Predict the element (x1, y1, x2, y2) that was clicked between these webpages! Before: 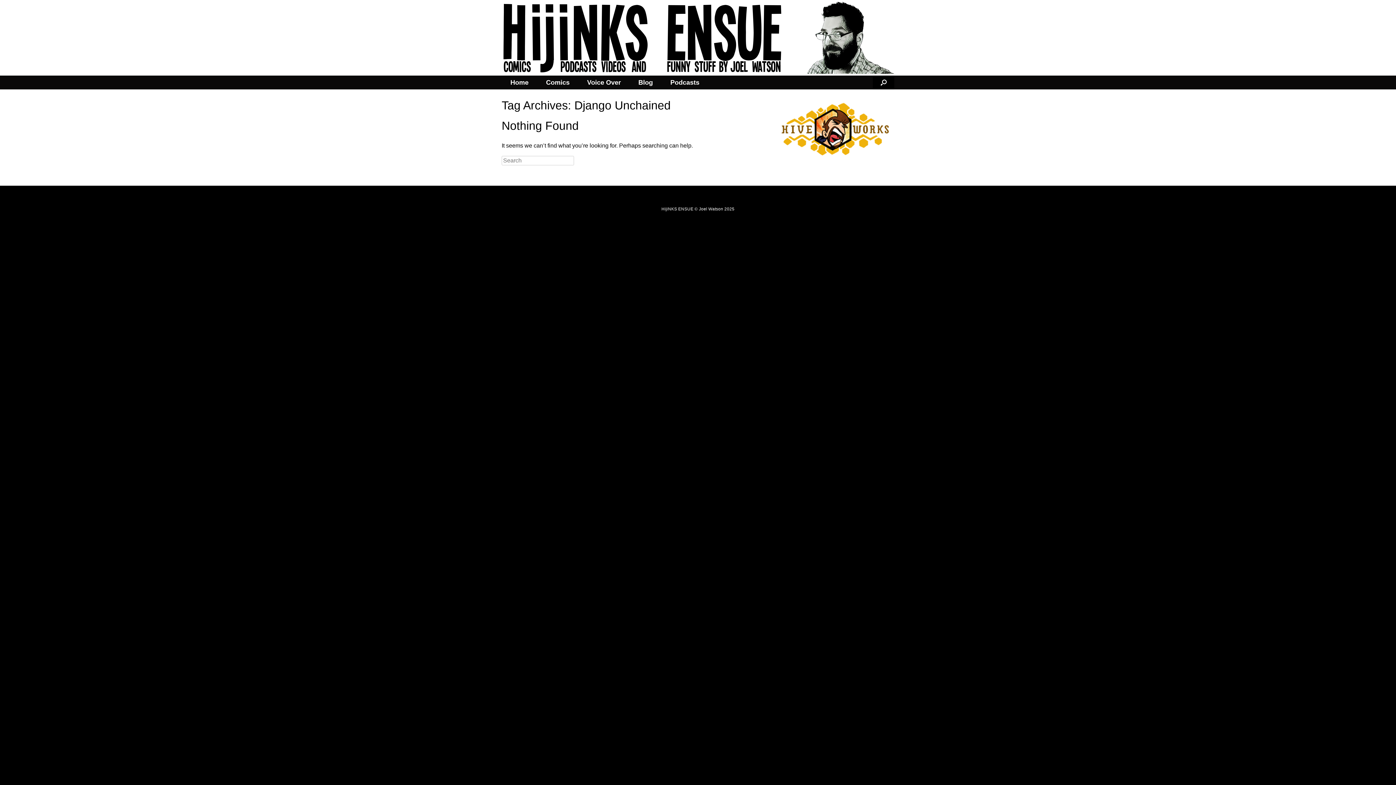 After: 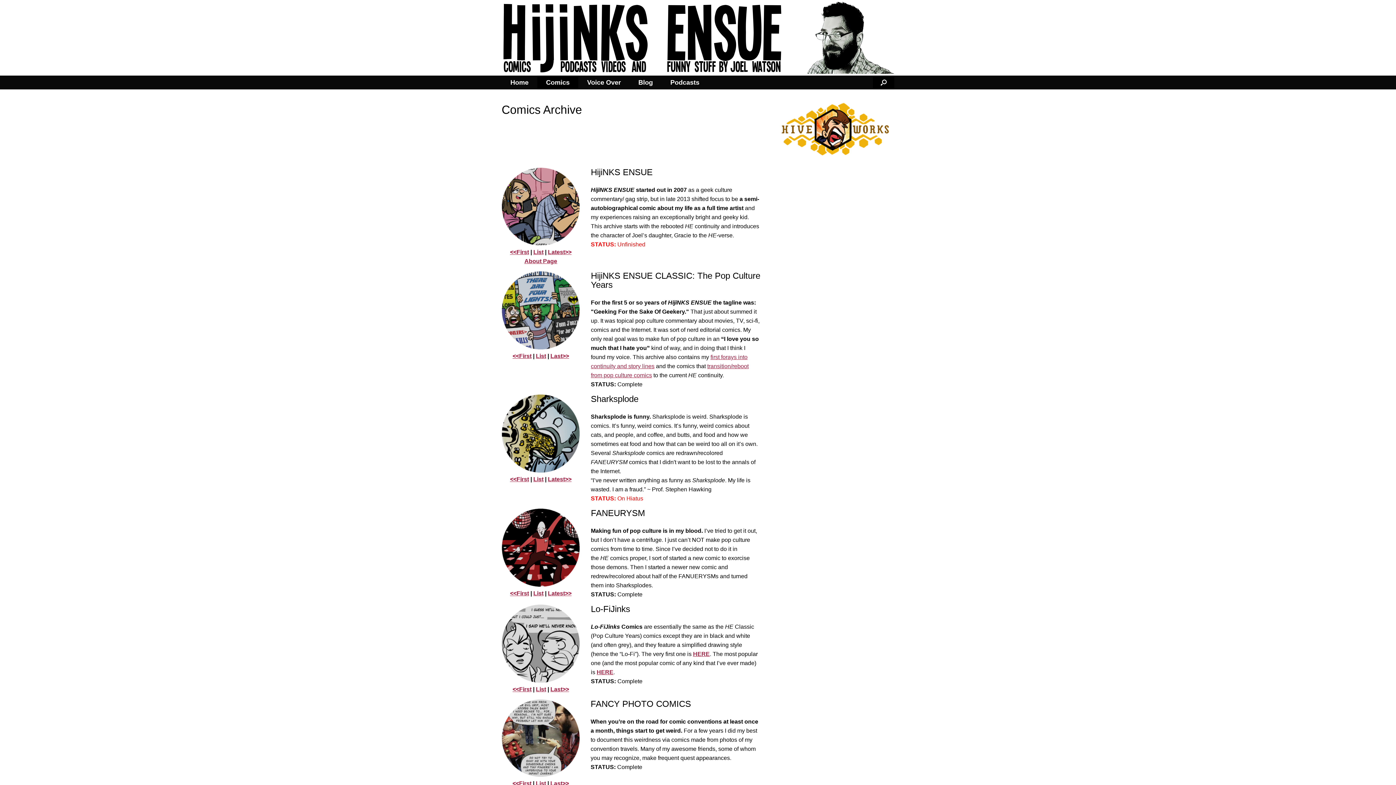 Action: label: Comics bbox: (537, 75, 578, 89)